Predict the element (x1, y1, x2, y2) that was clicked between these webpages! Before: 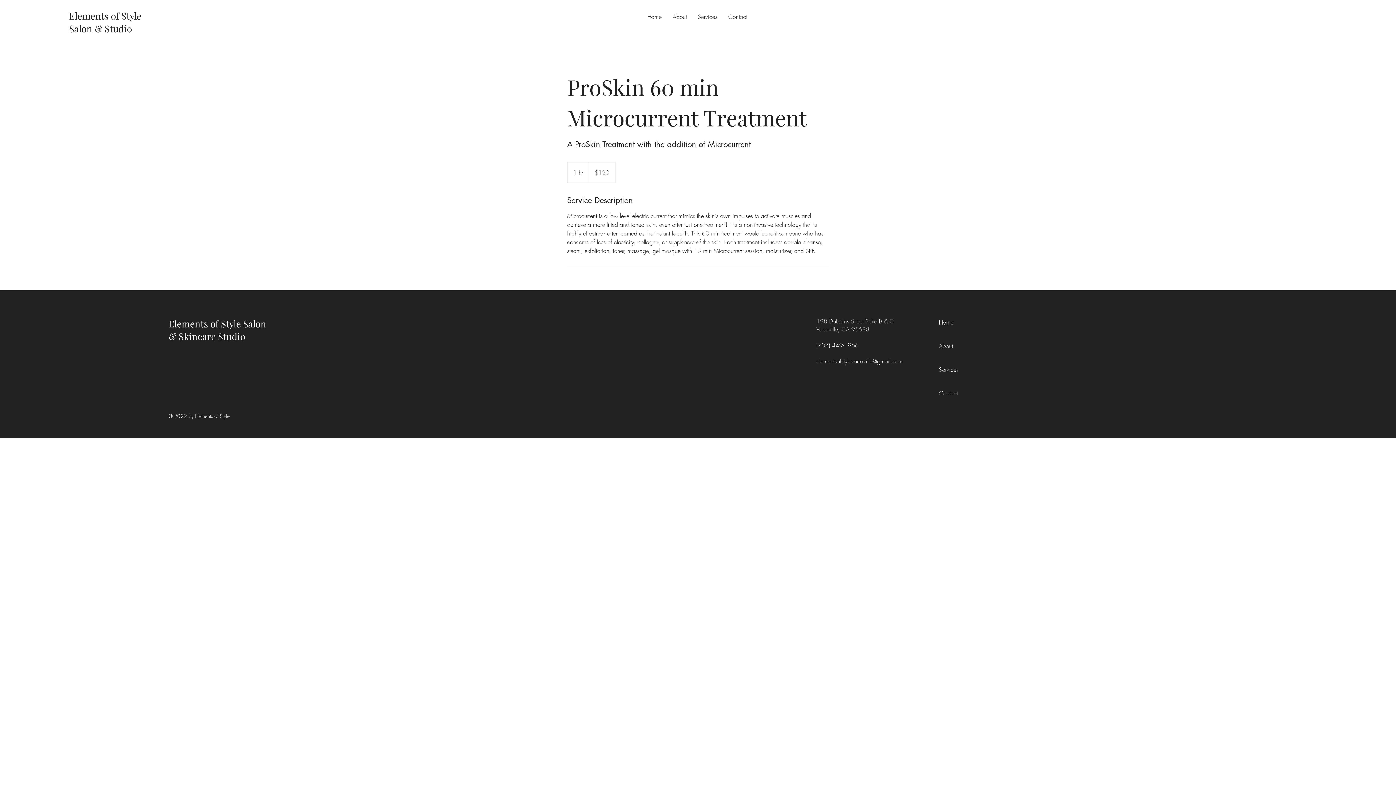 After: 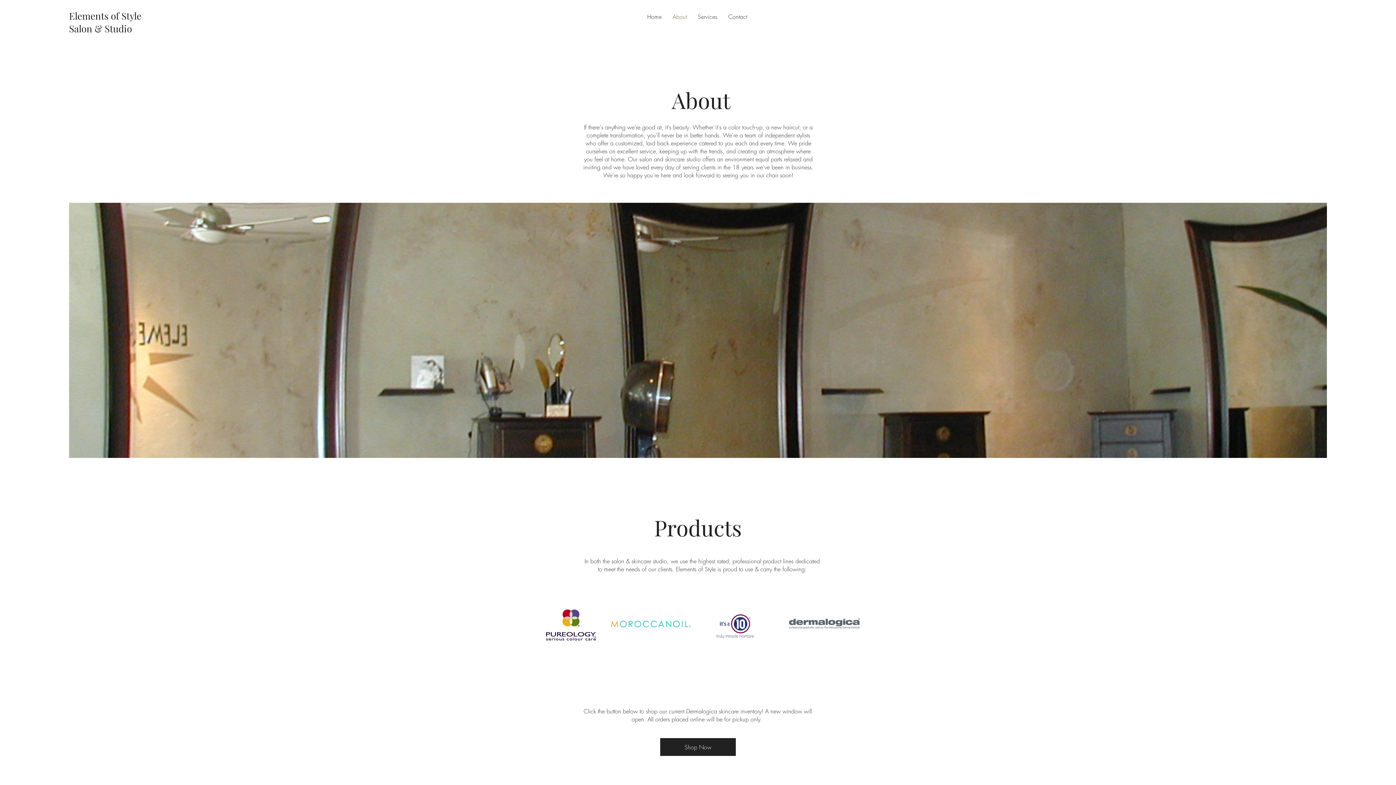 Action: bbox: (667, 7, 692, 25) label: About